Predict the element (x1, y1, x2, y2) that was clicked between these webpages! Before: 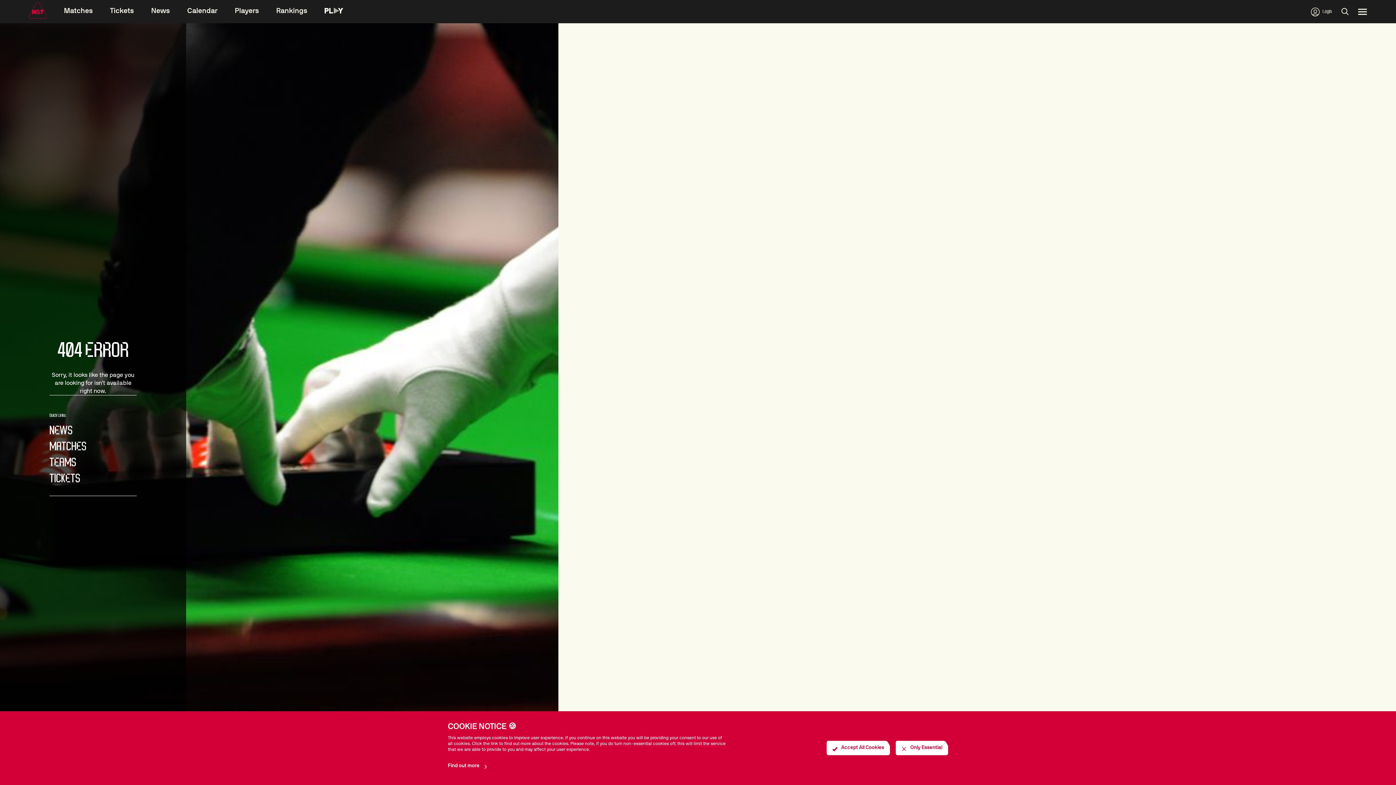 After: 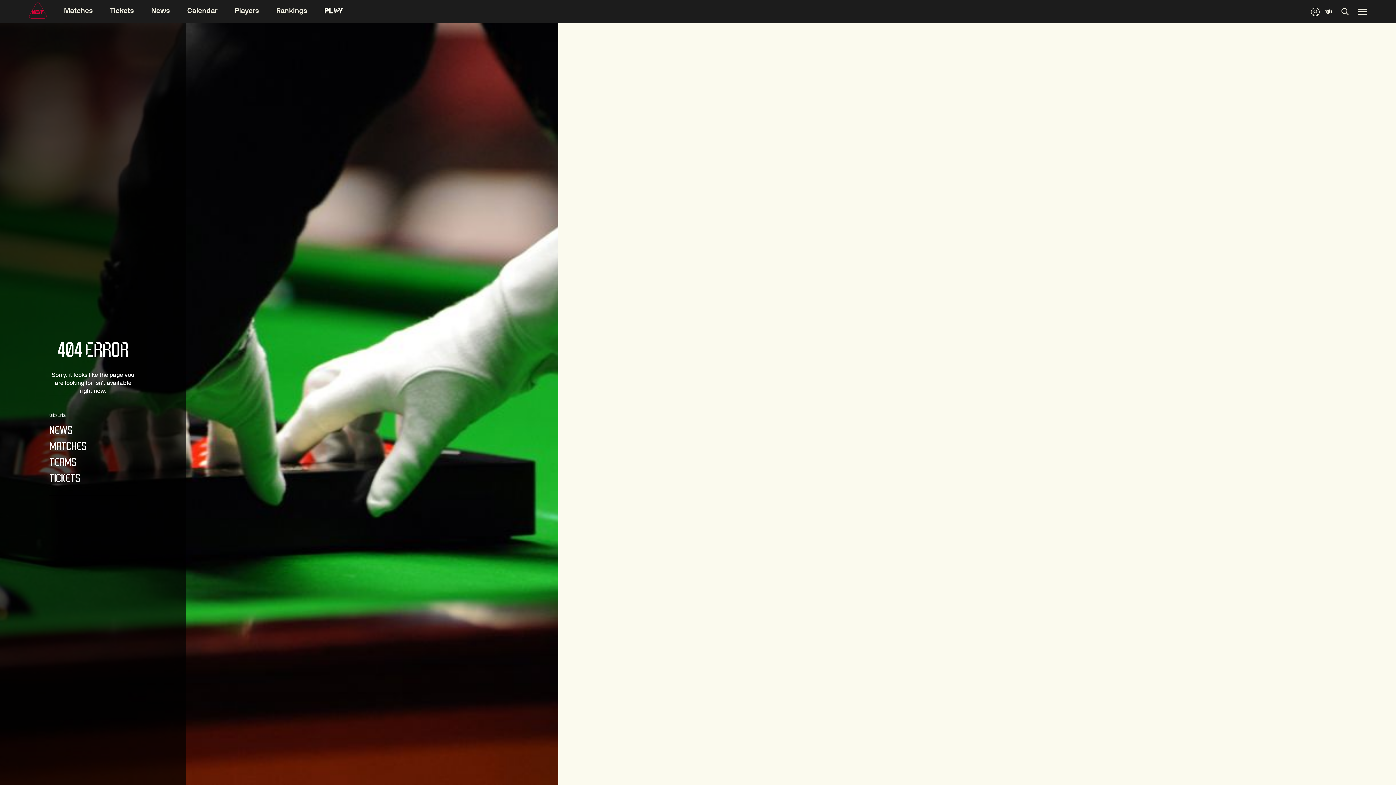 Action: label:  Accept All Cookies bbox: (826, 741, 890, 755)